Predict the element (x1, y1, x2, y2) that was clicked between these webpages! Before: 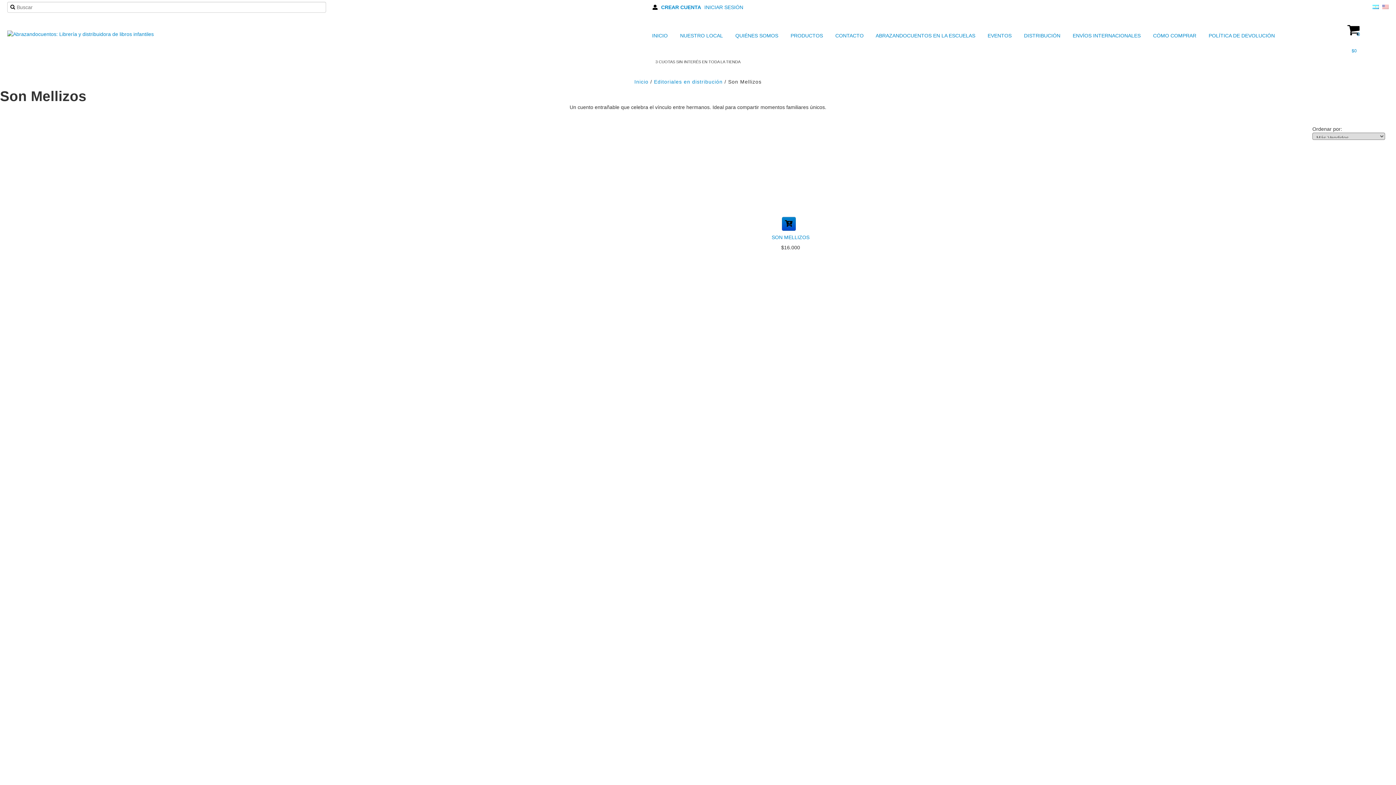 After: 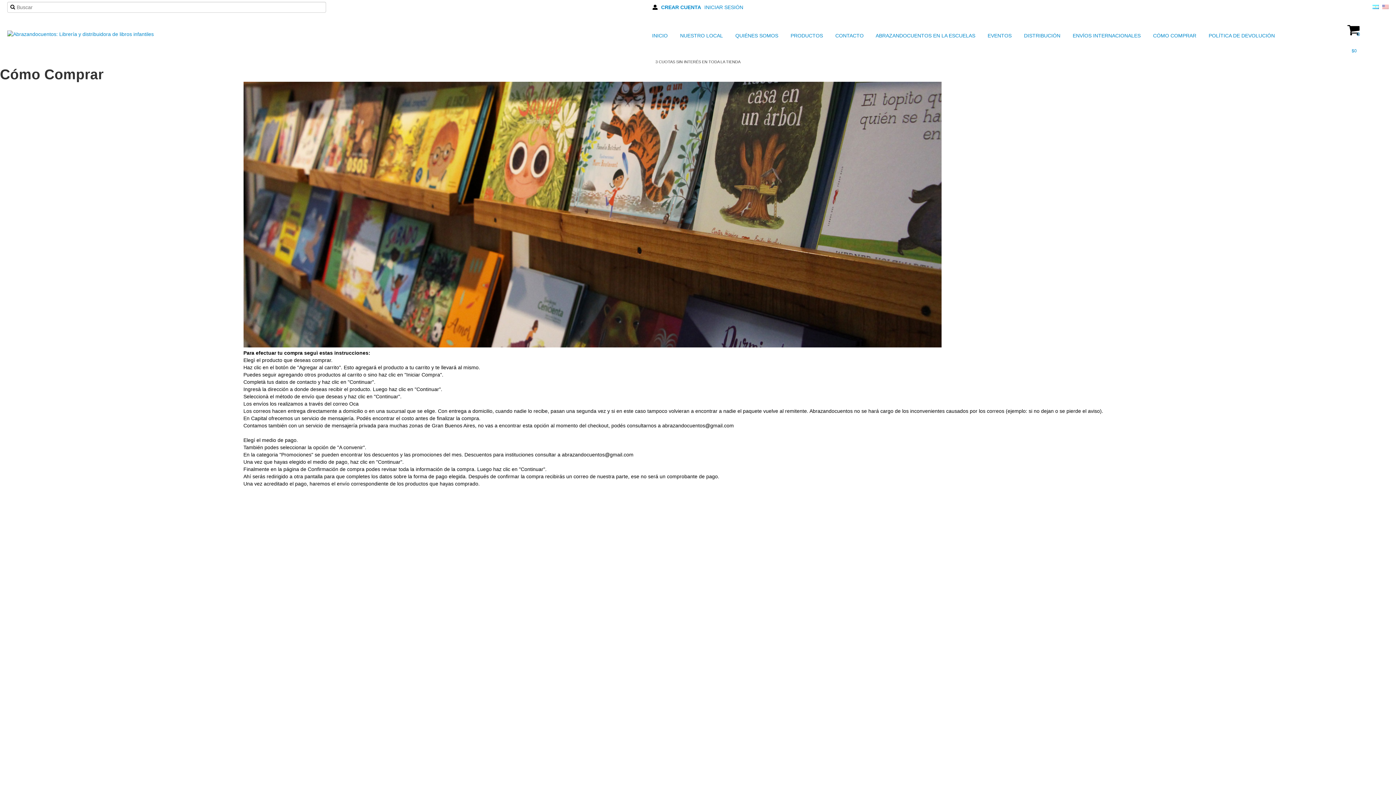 Action: label:  CÓMO COMPRAR bbox: (1144, 30, 1198, 40)